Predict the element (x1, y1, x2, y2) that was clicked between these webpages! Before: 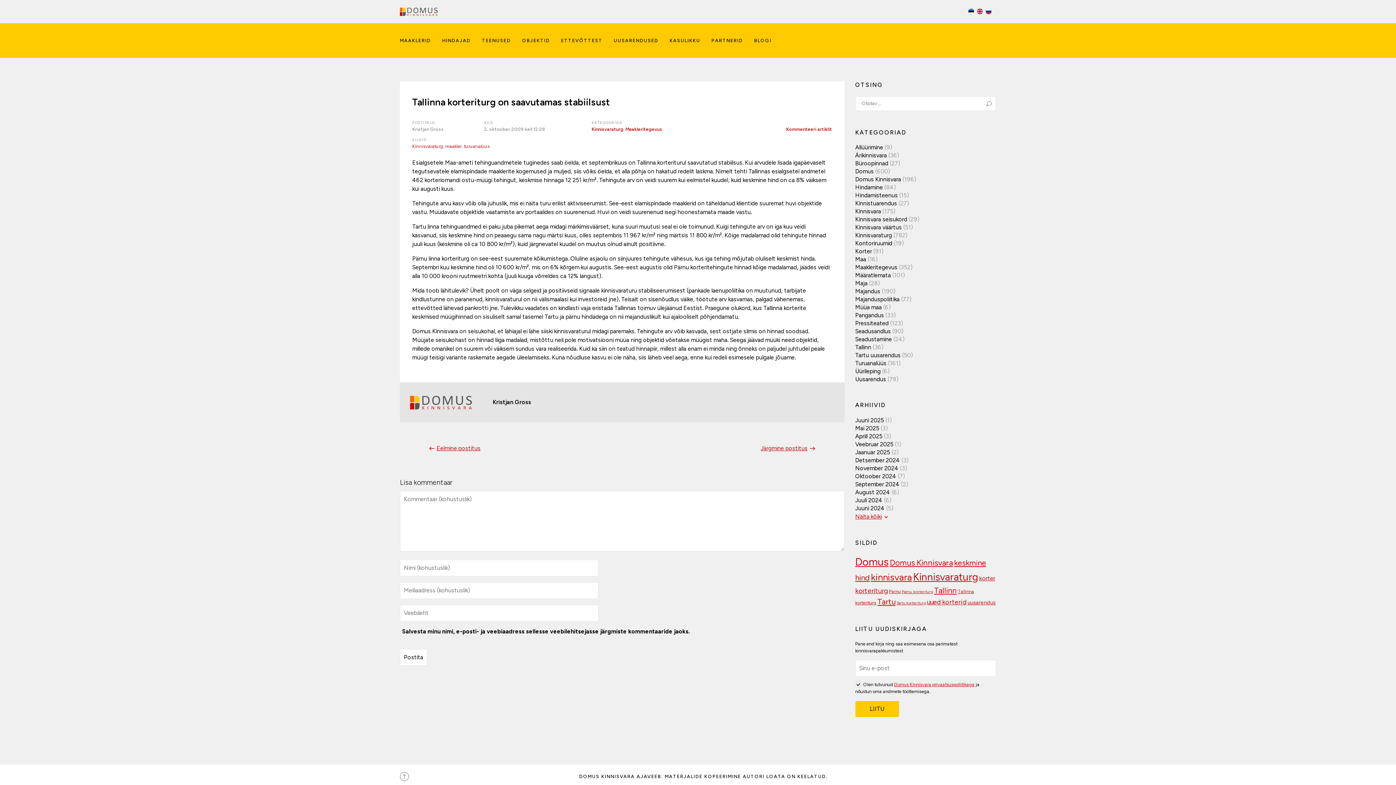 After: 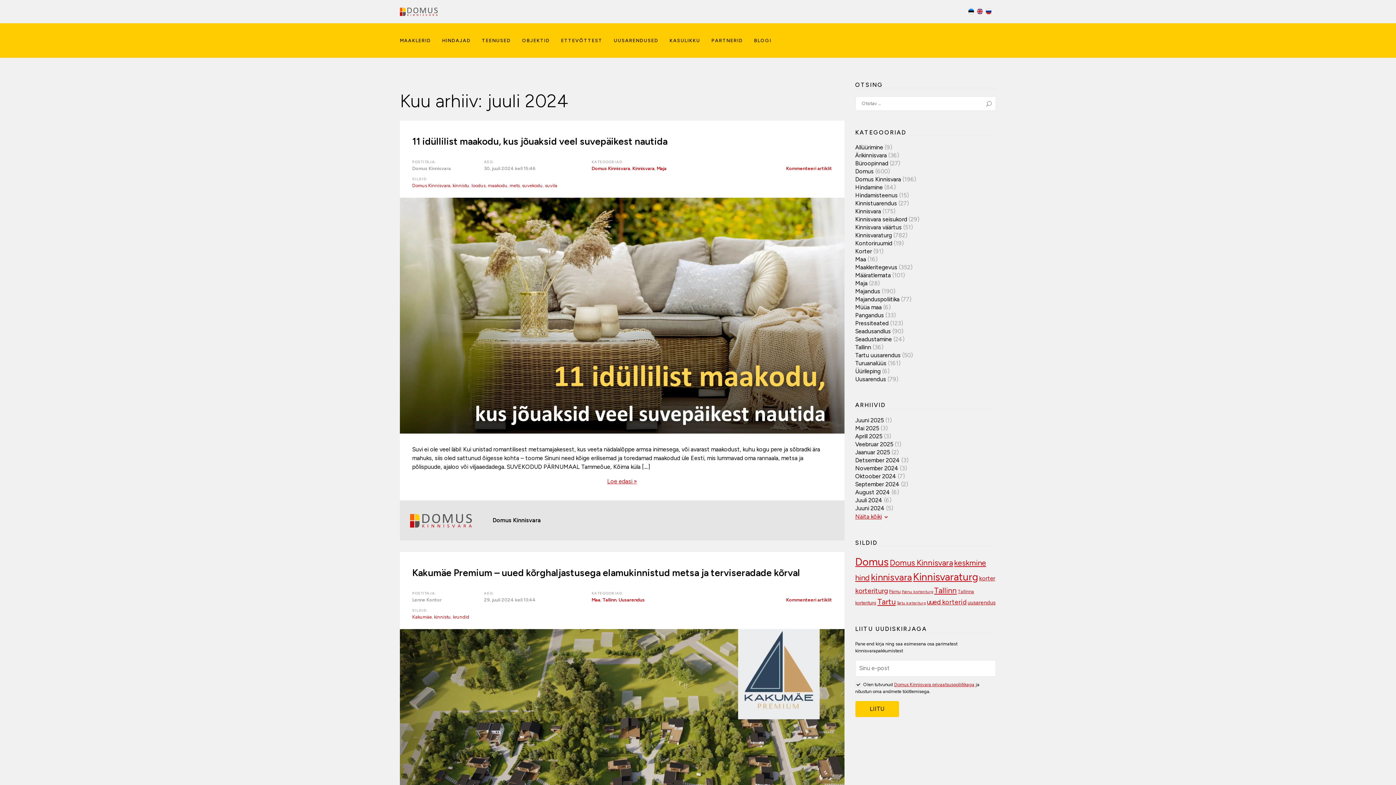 Action: label: Juuli 2024 bbox: (855, 497, 882, 503)